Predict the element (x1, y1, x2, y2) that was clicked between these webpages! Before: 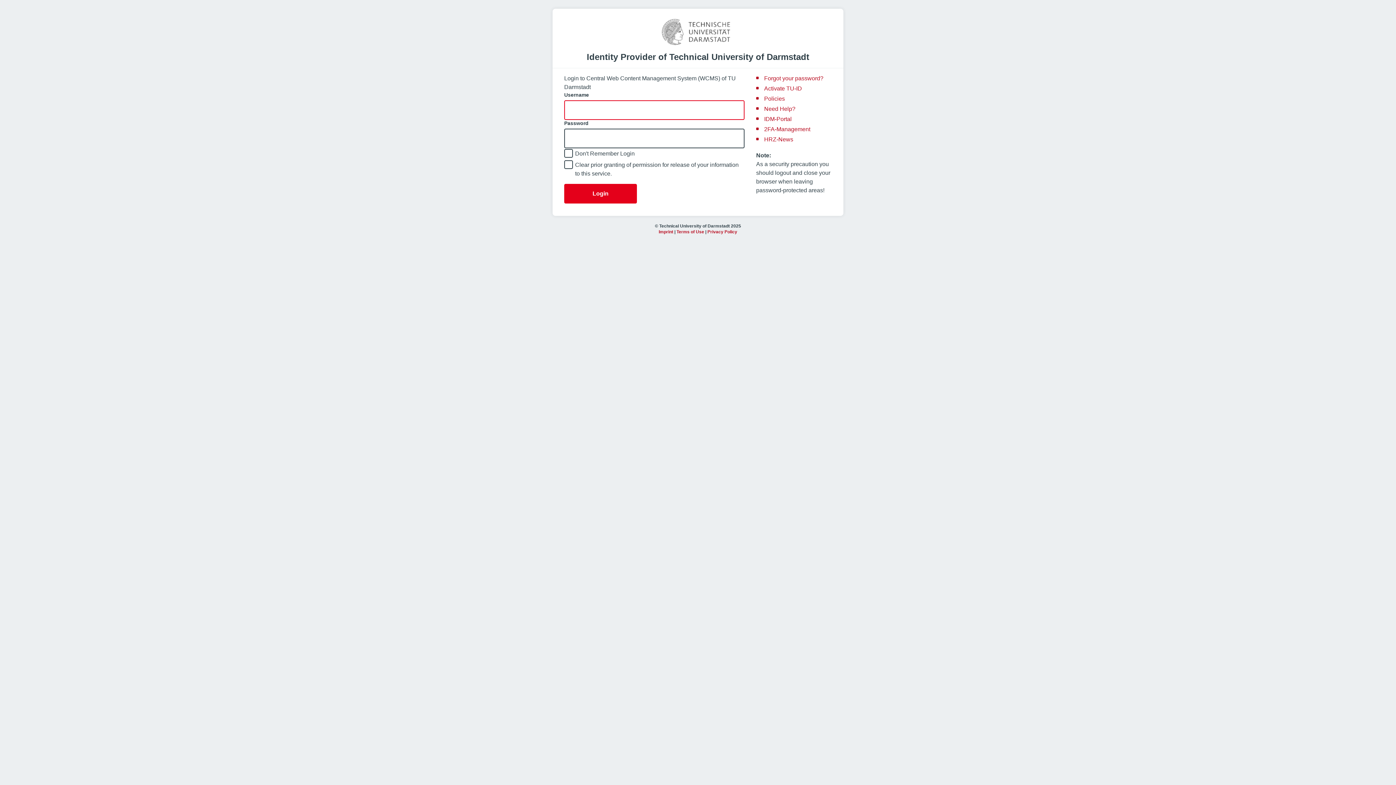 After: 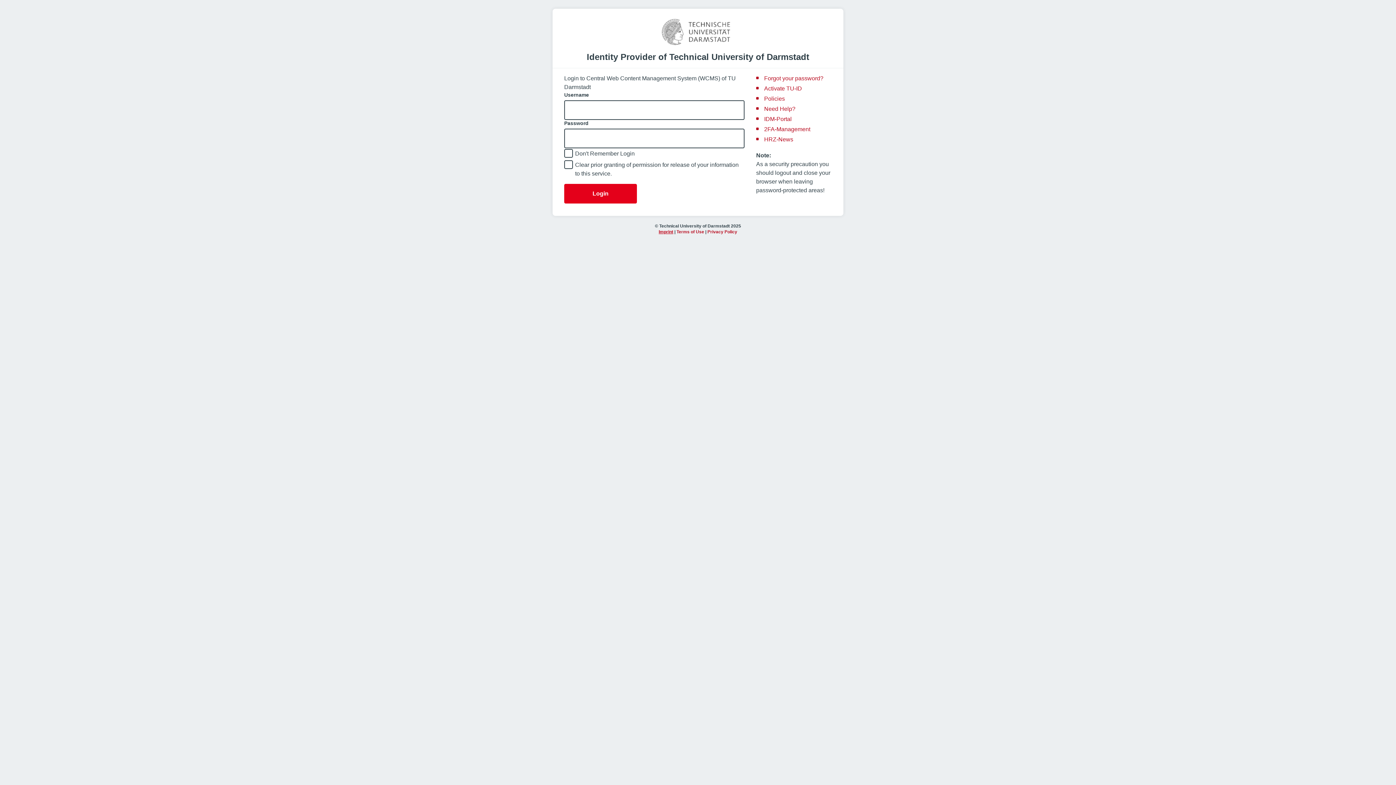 Action: bbox: (658, 229, 673, 234) label: Imprint